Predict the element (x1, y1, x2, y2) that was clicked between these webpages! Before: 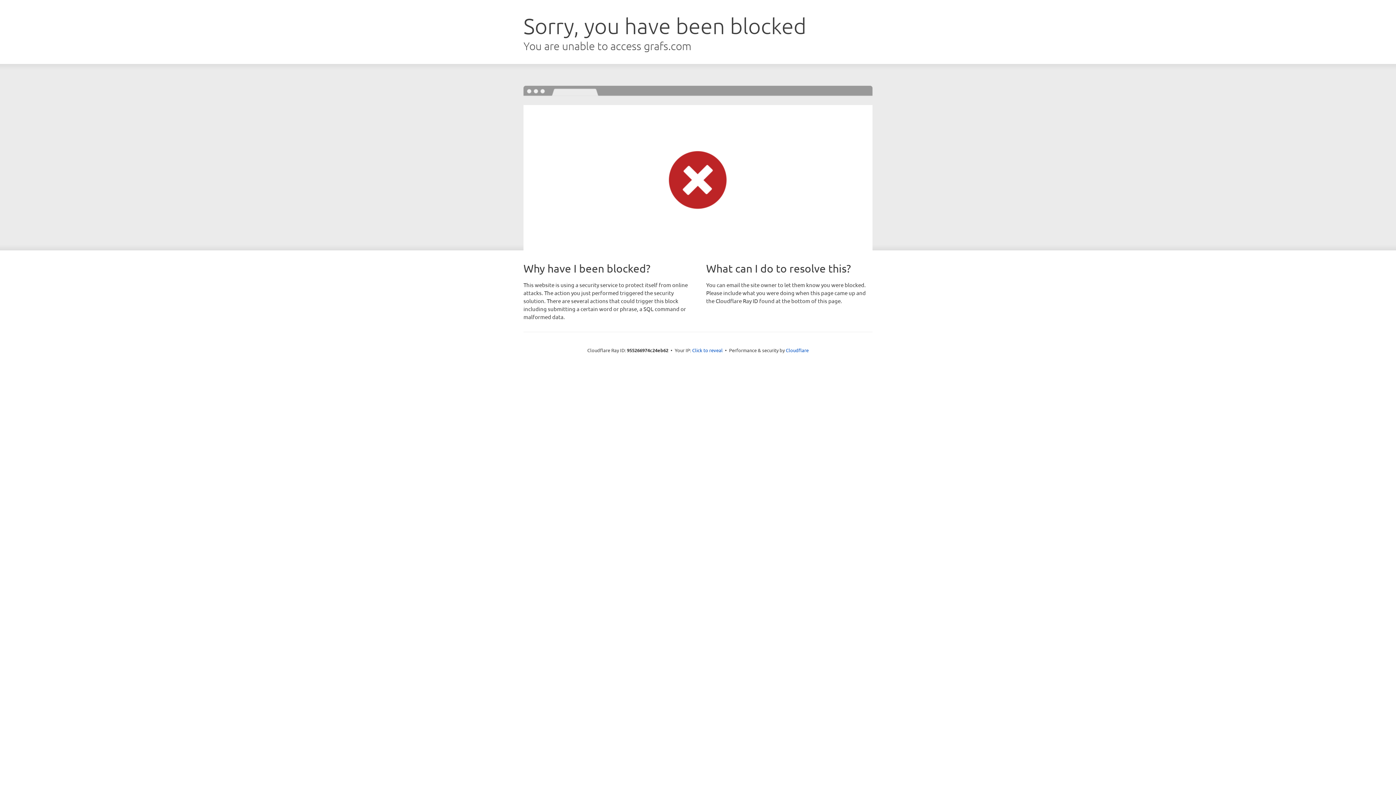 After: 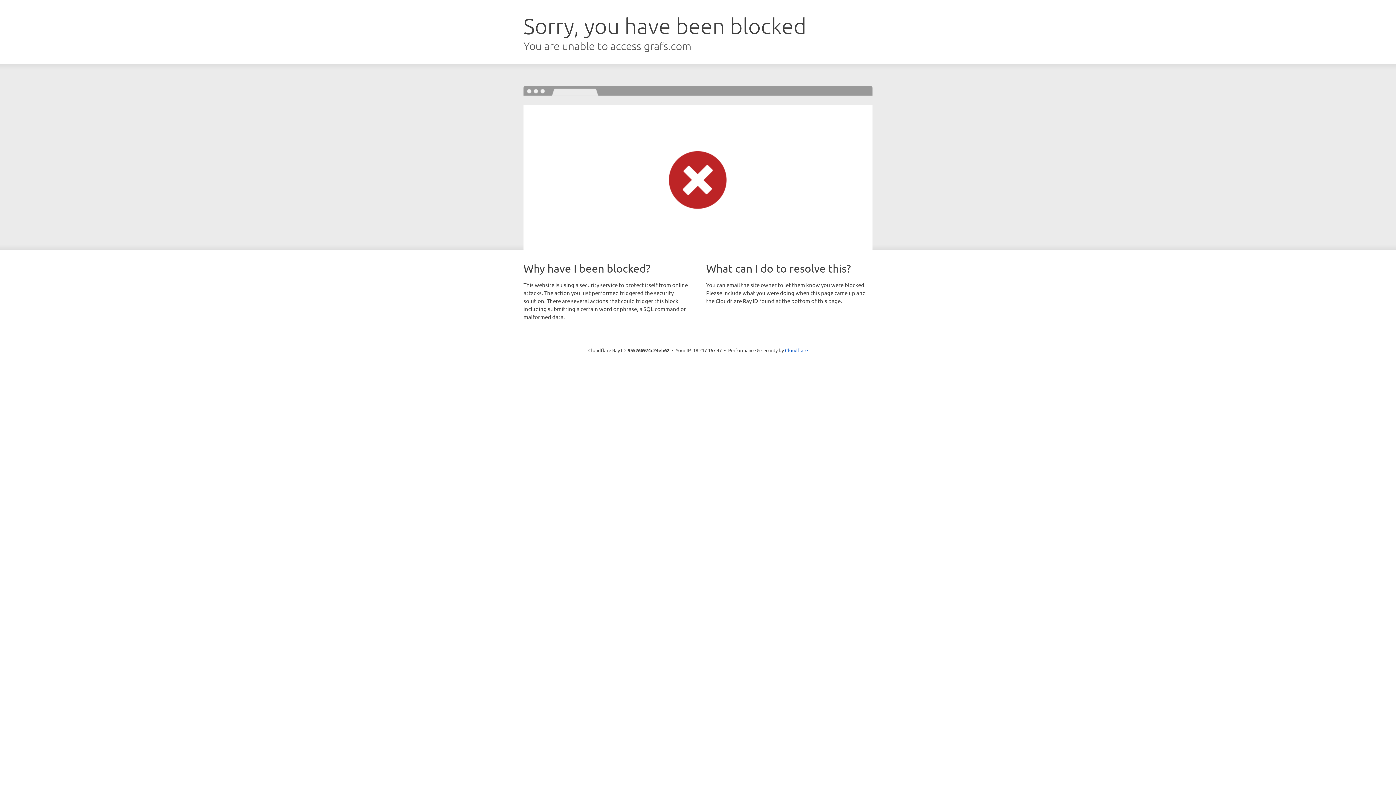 Action: label: Click to reveal bbox: (692, 346, 722, 353)